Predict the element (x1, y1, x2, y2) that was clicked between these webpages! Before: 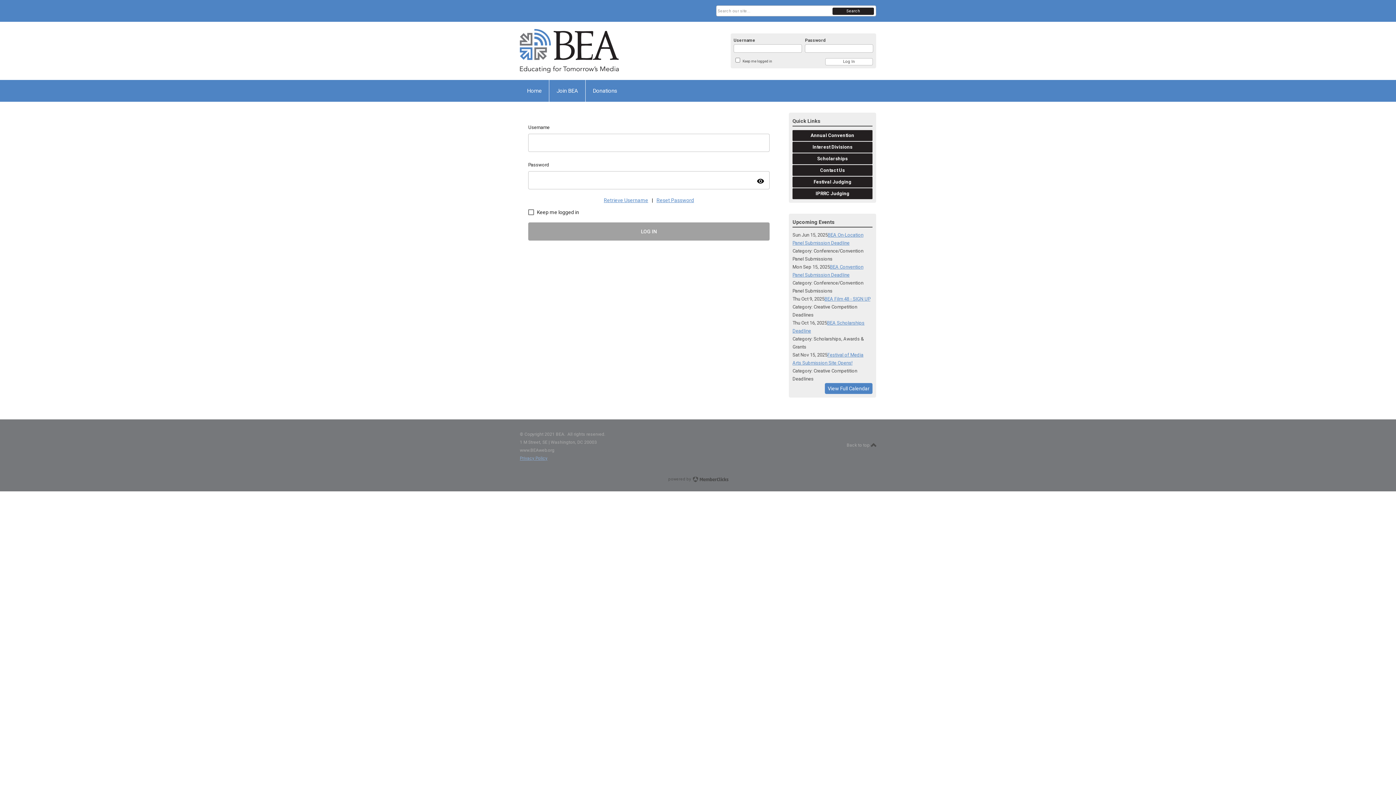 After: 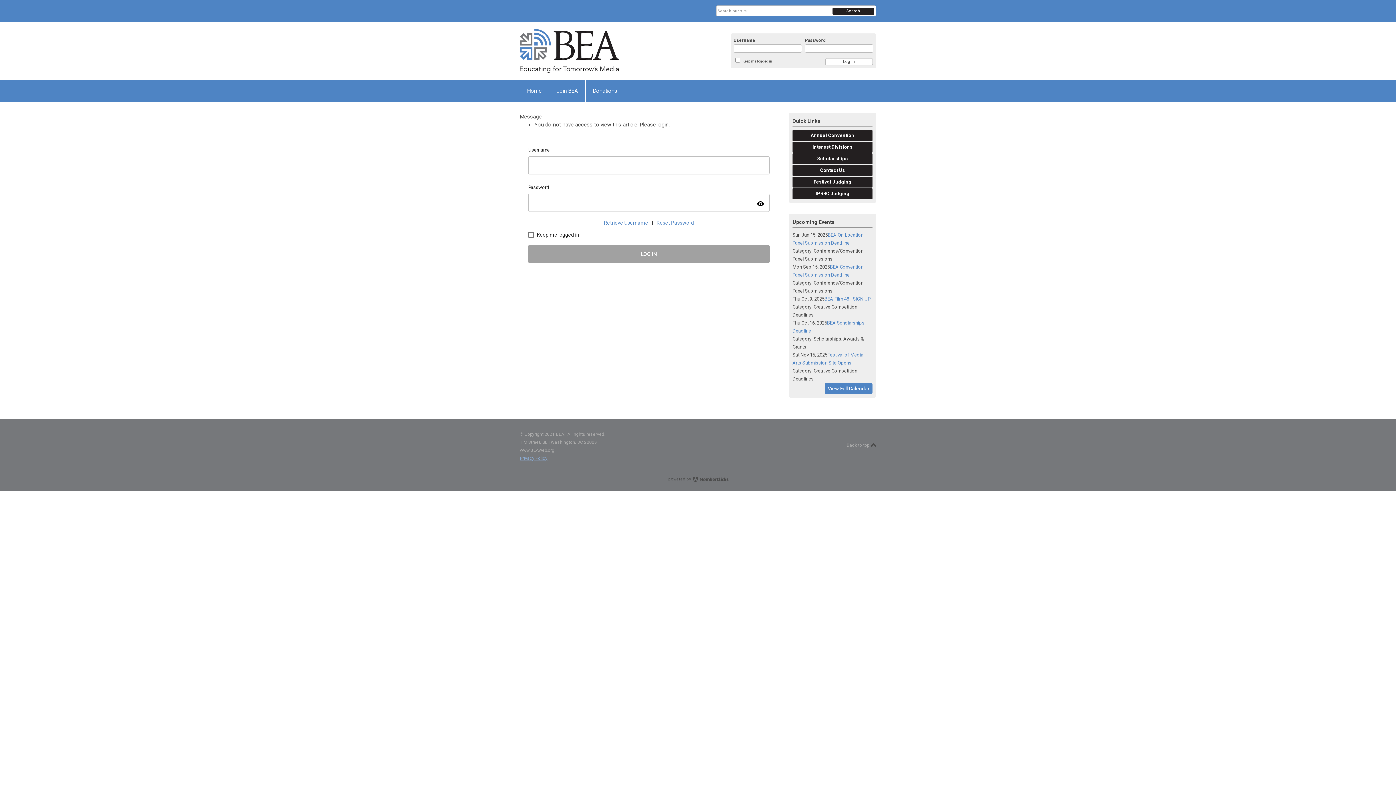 Action: bbox: (520, 455, 547, 460) label: Privacy Policy